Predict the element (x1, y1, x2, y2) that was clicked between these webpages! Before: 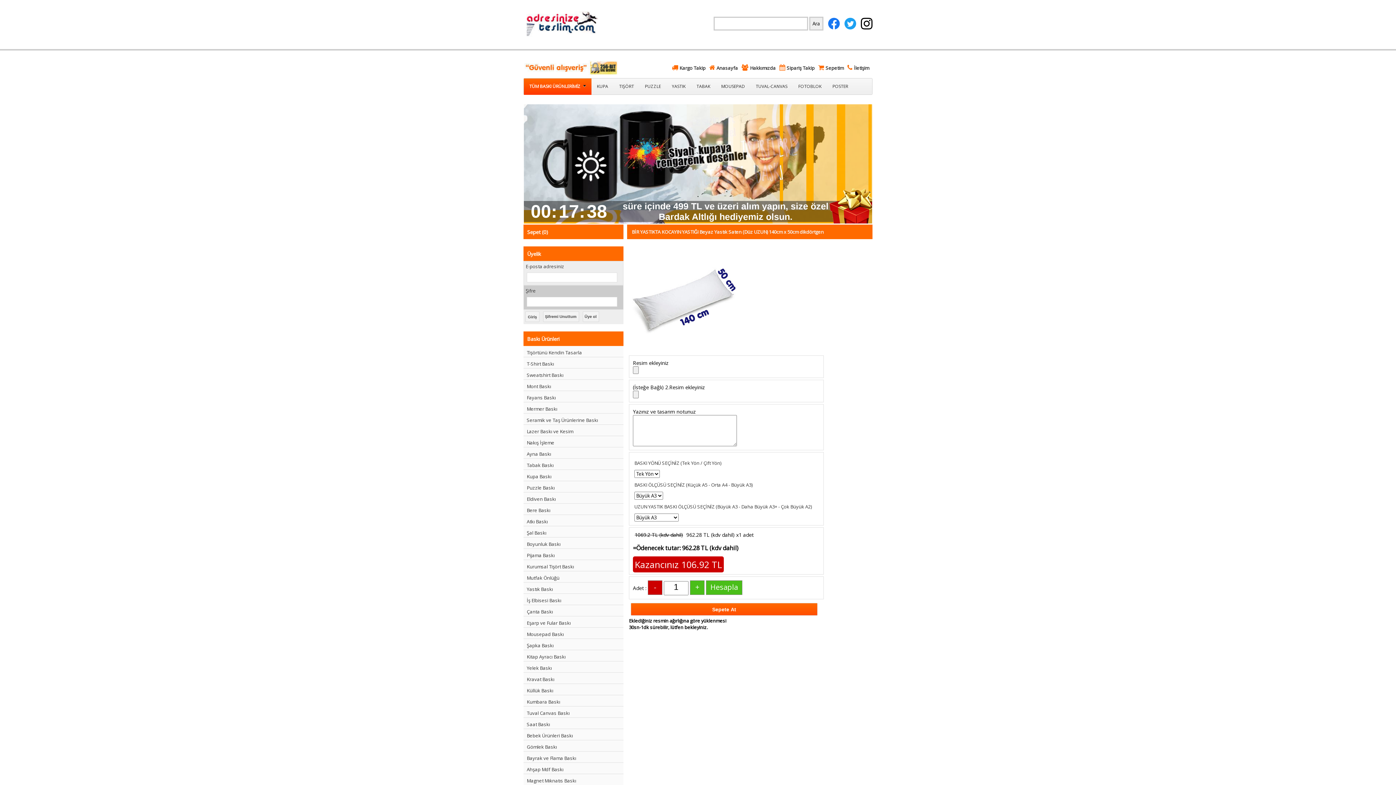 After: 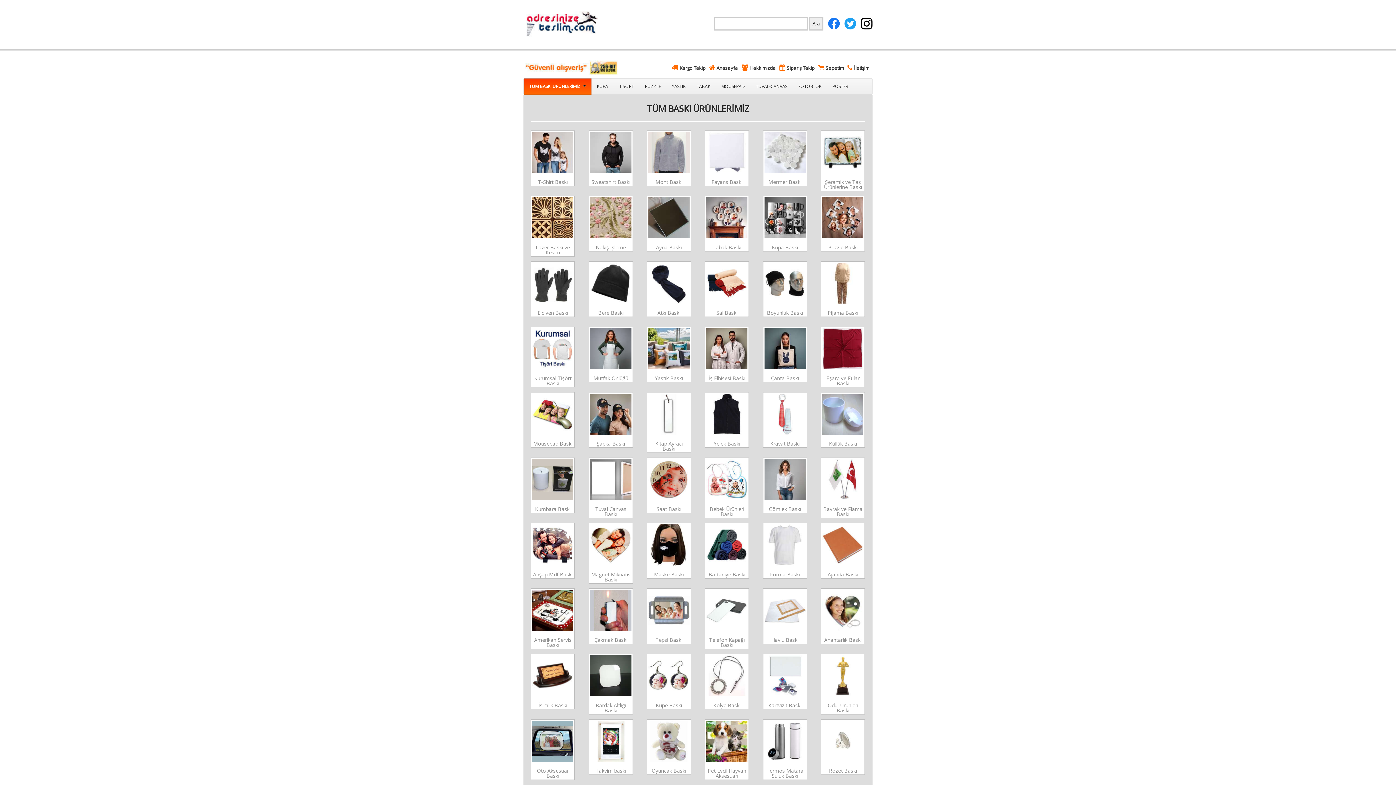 Action: bbox: (524, 78, 591, 94) label: TÜM BASKI ÜRÜNLERİMİZ